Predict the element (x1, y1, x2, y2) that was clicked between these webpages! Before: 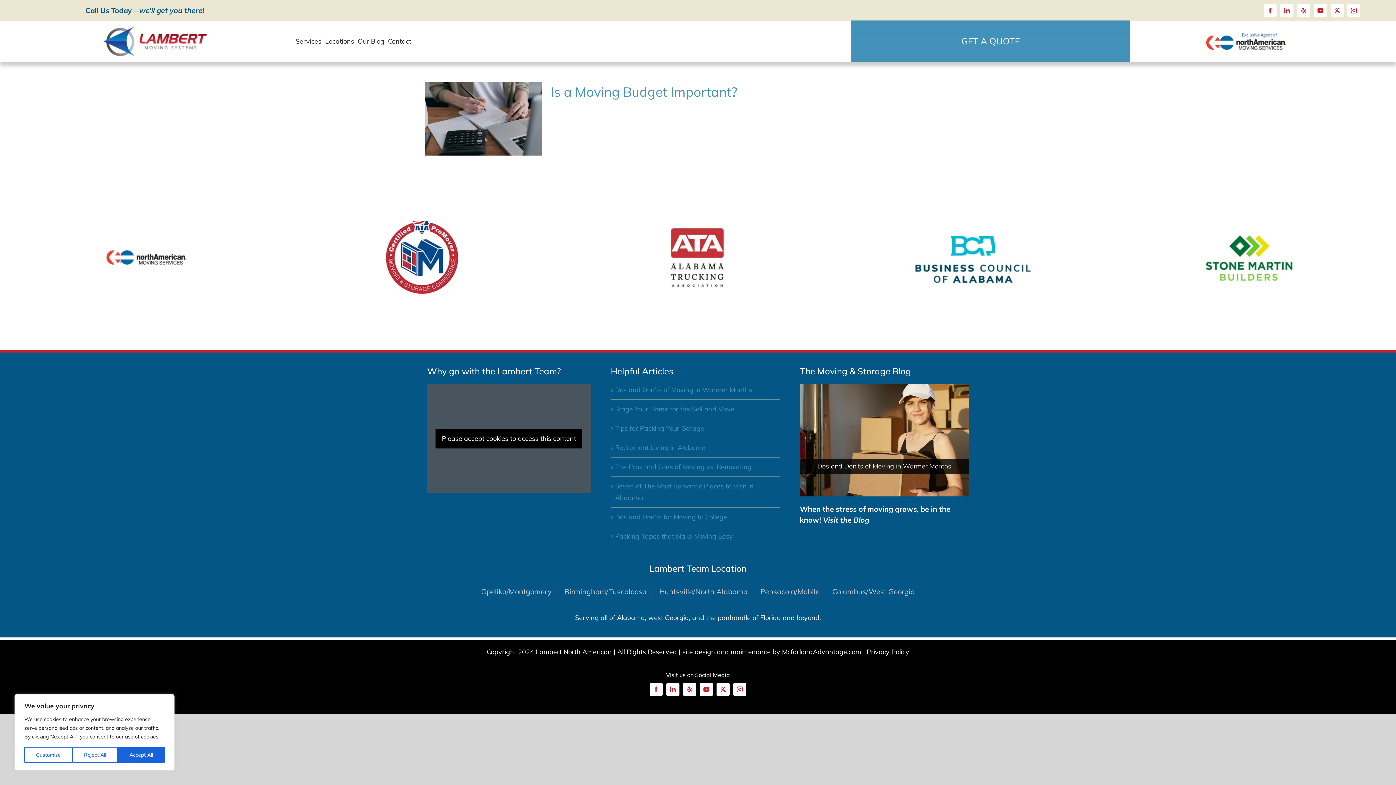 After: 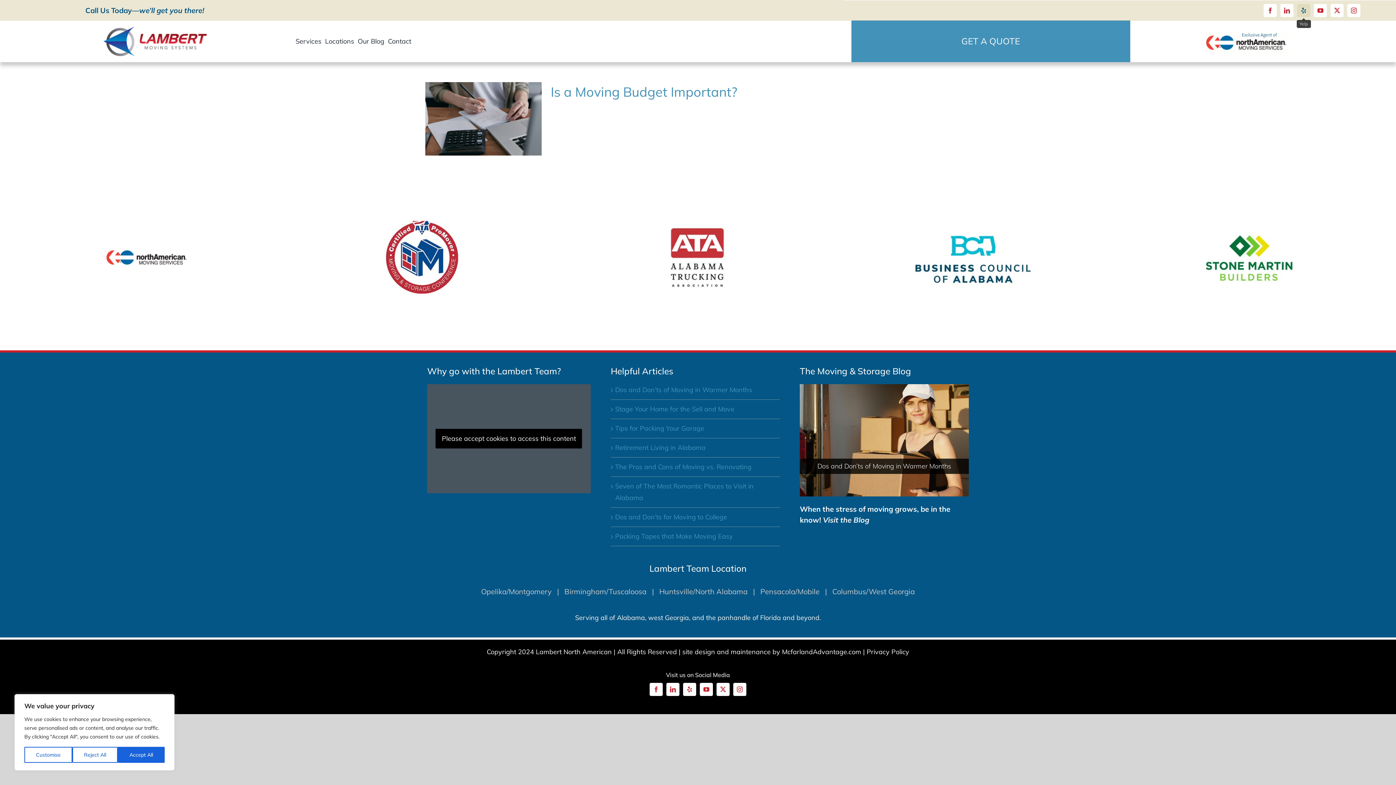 Action: label: yelp bbox: (1297, 3, 1310, 16)